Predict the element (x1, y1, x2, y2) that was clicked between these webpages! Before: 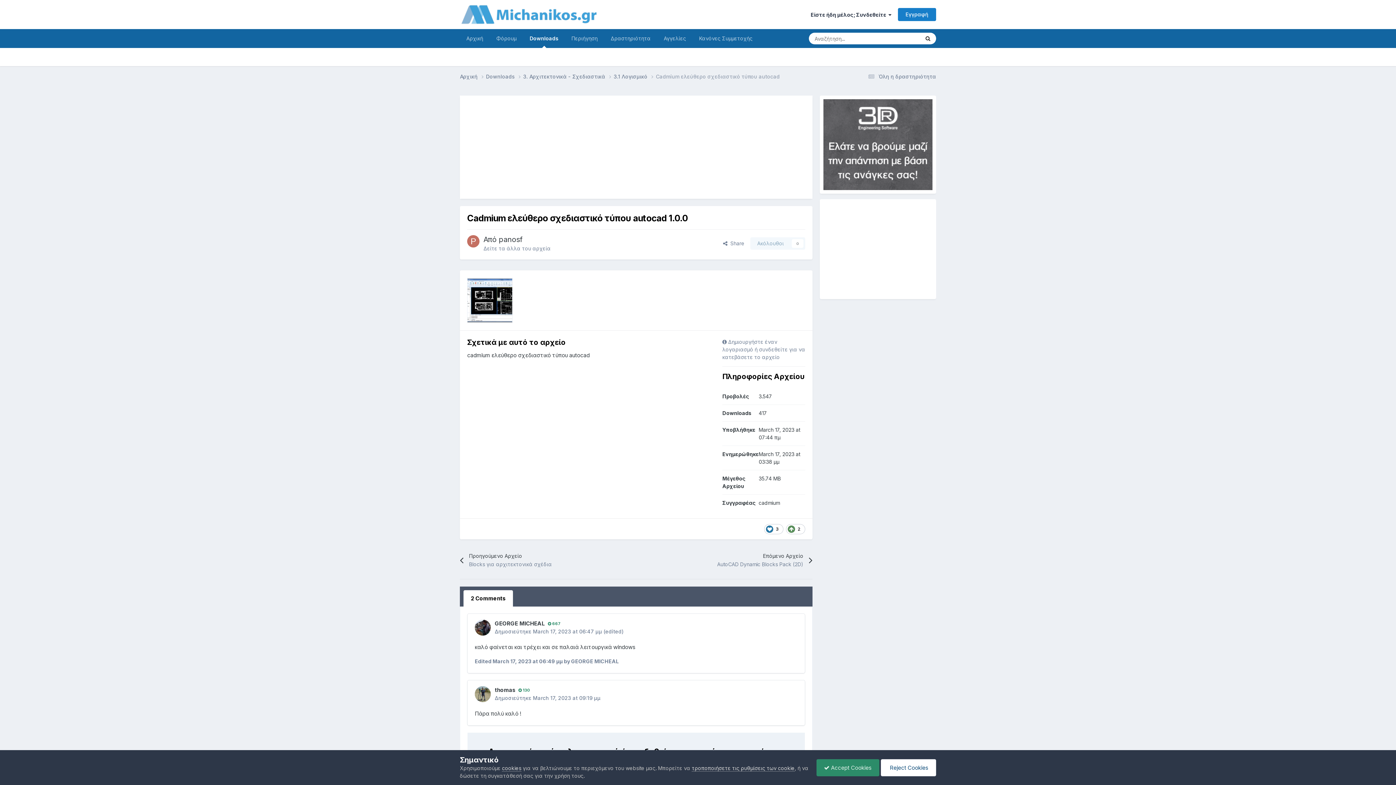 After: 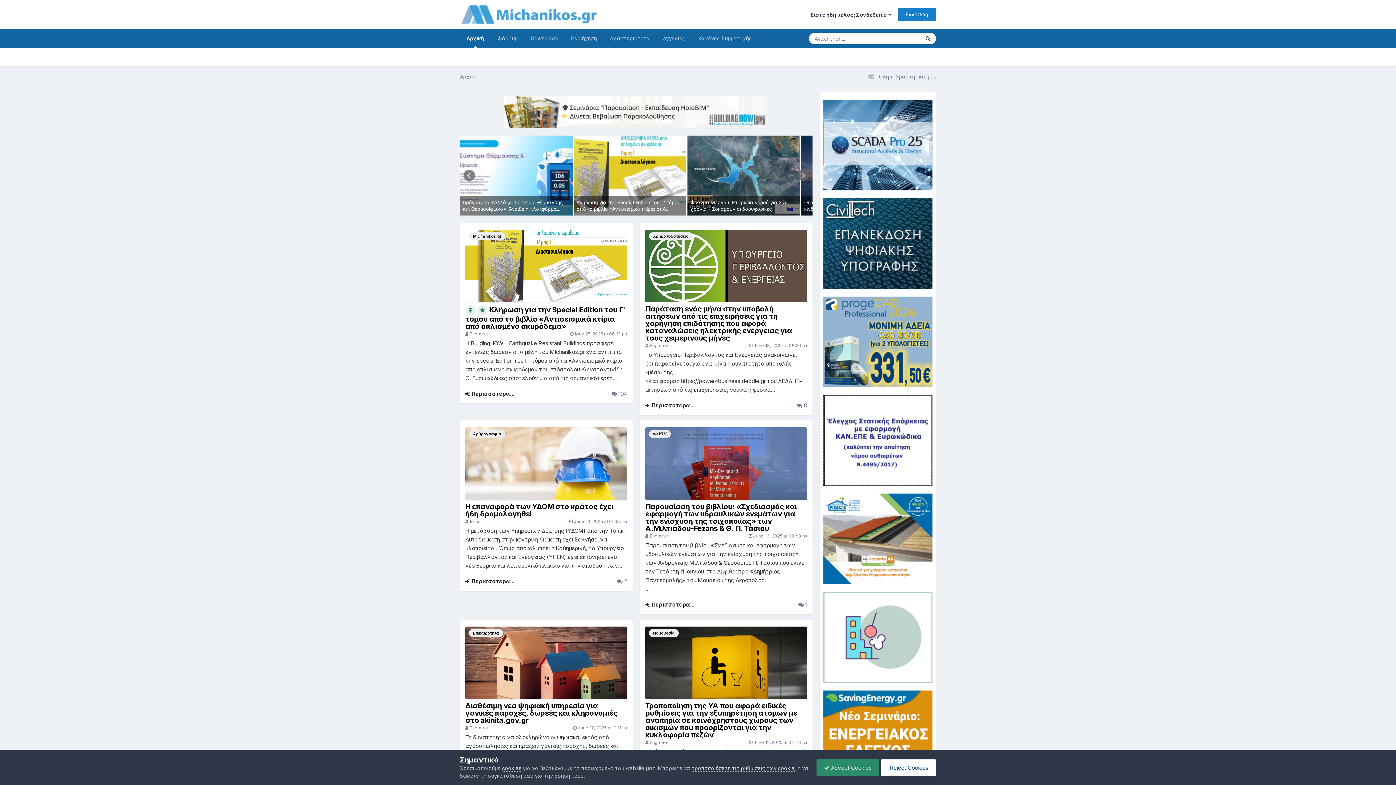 Action: bbox: (460, 29, 489, 48) label: Αρχική